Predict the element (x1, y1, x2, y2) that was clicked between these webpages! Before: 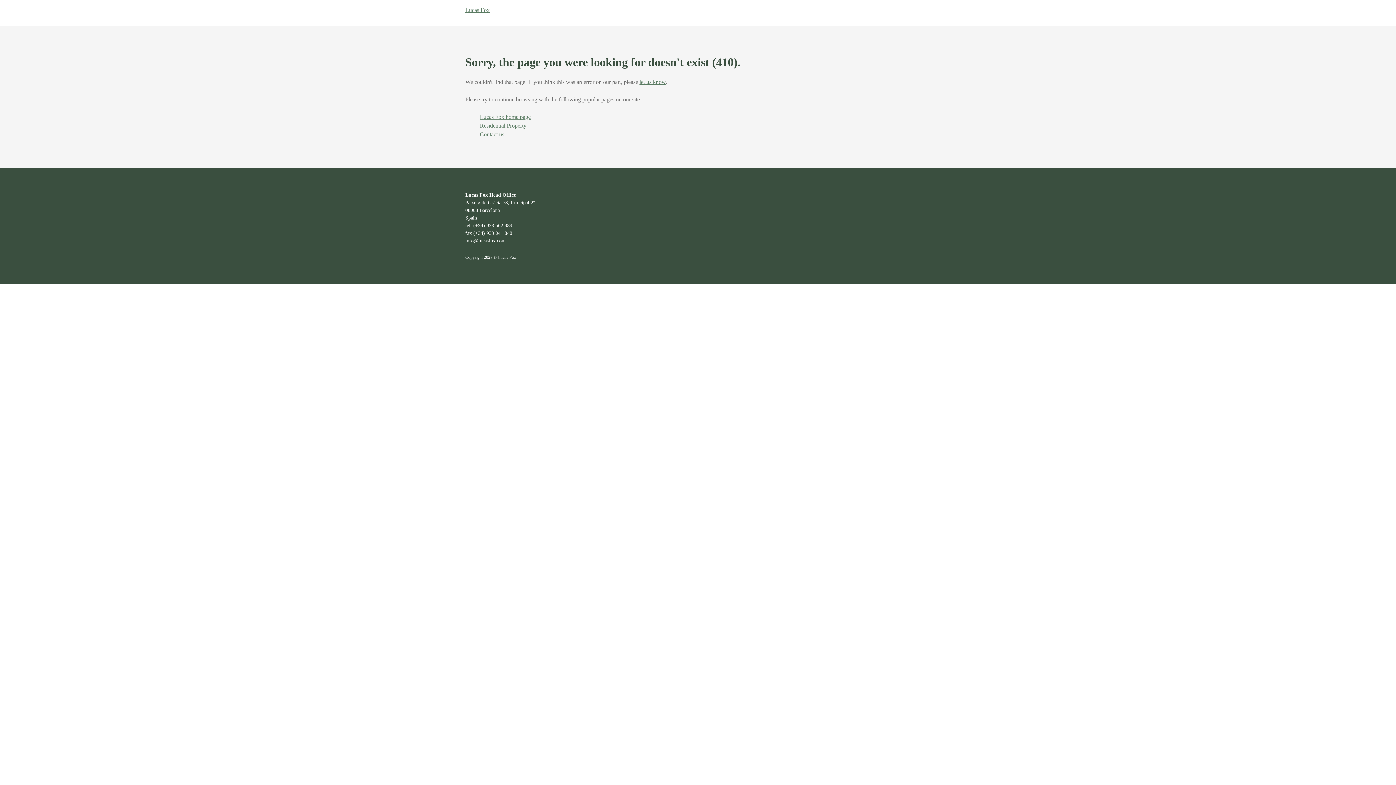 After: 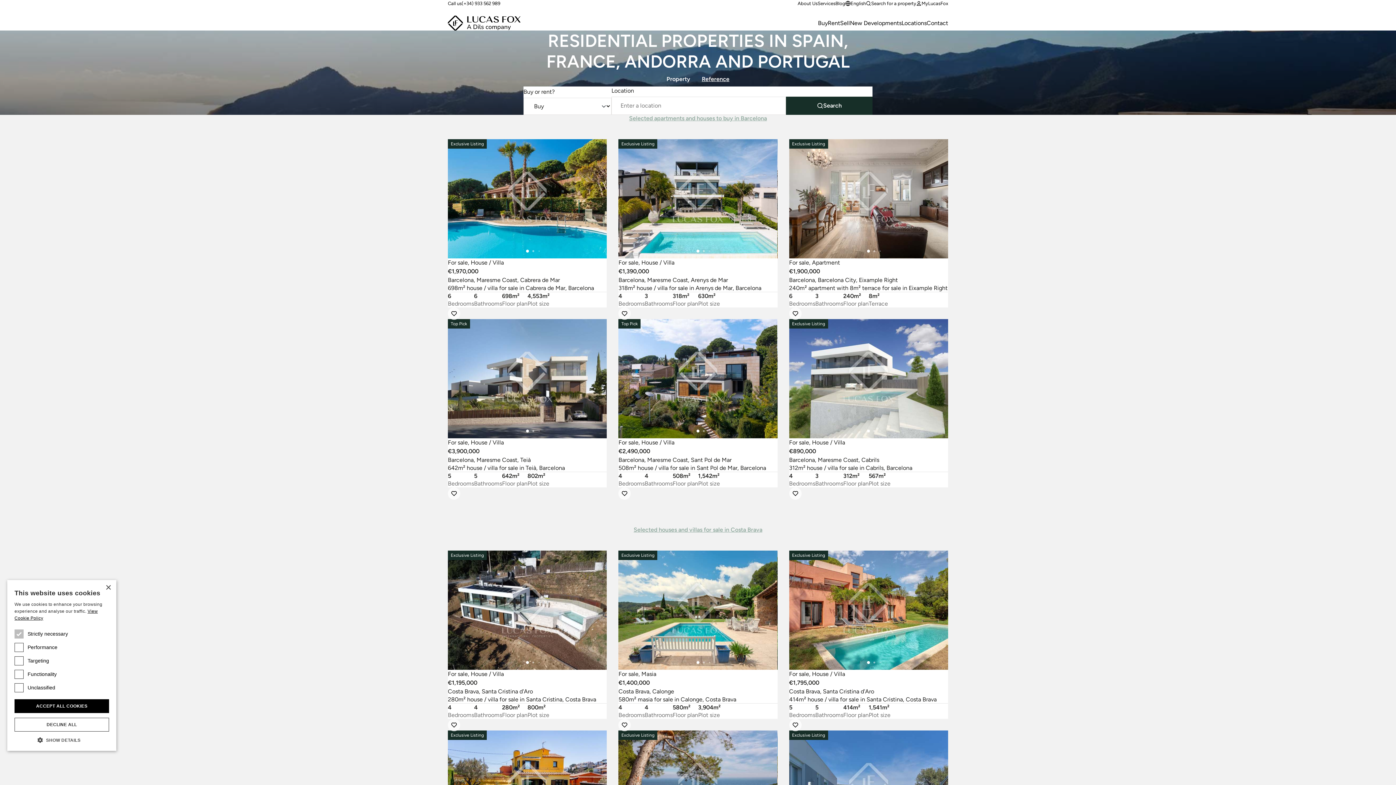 Action: bbox: (480, 122, 526, 128) label: Residential Property